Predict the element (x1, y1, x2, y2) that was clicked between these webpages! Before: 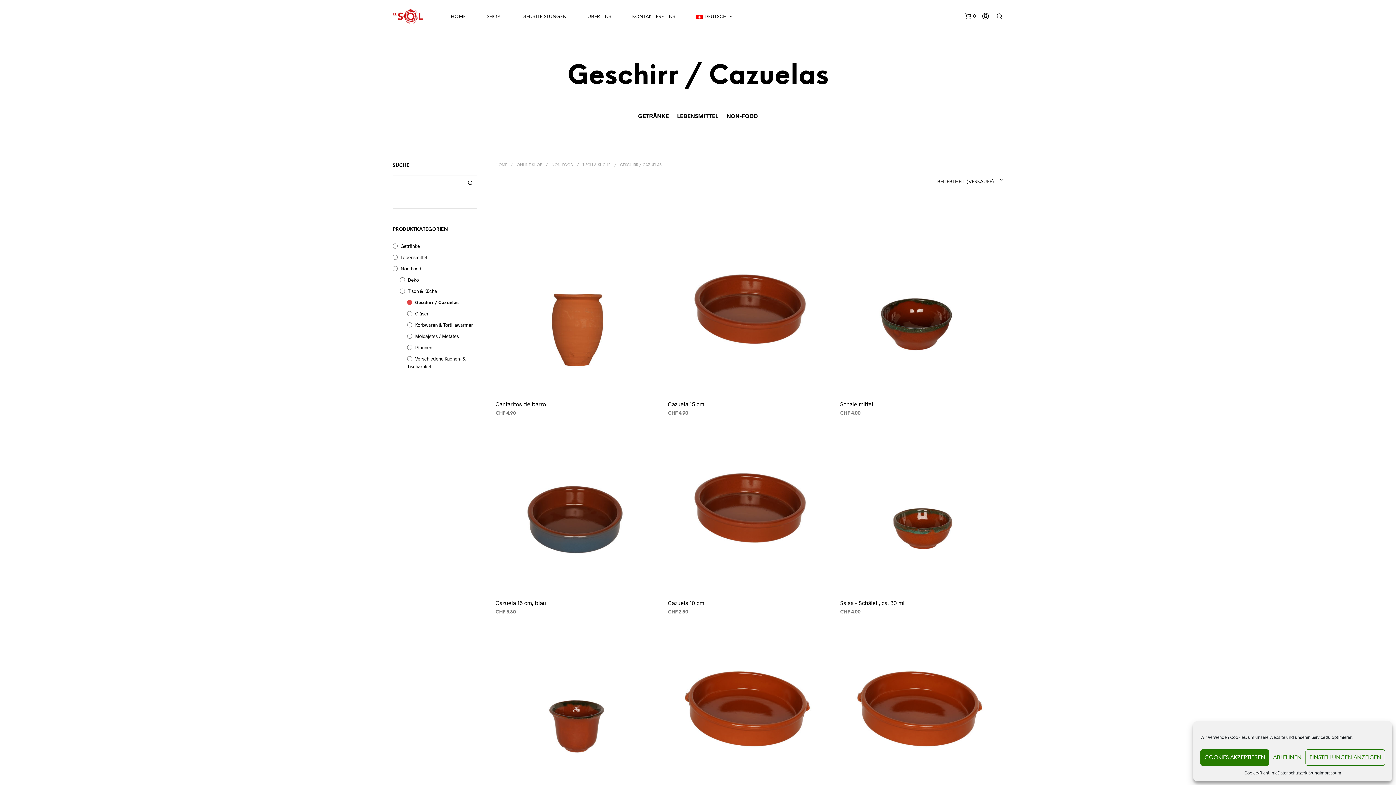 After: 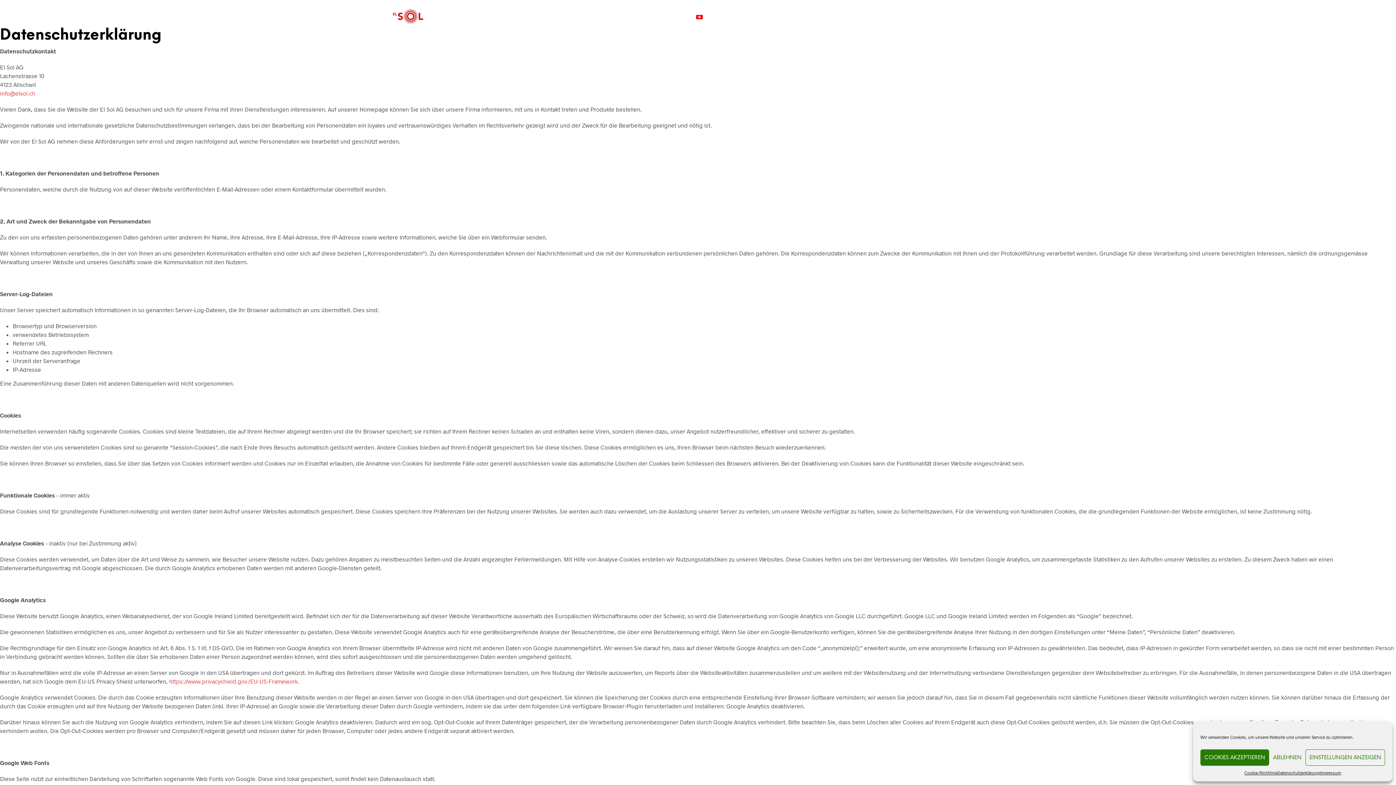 Action: bbox: (1277, 769, 1320, 776) label: Datenschutzerklärung